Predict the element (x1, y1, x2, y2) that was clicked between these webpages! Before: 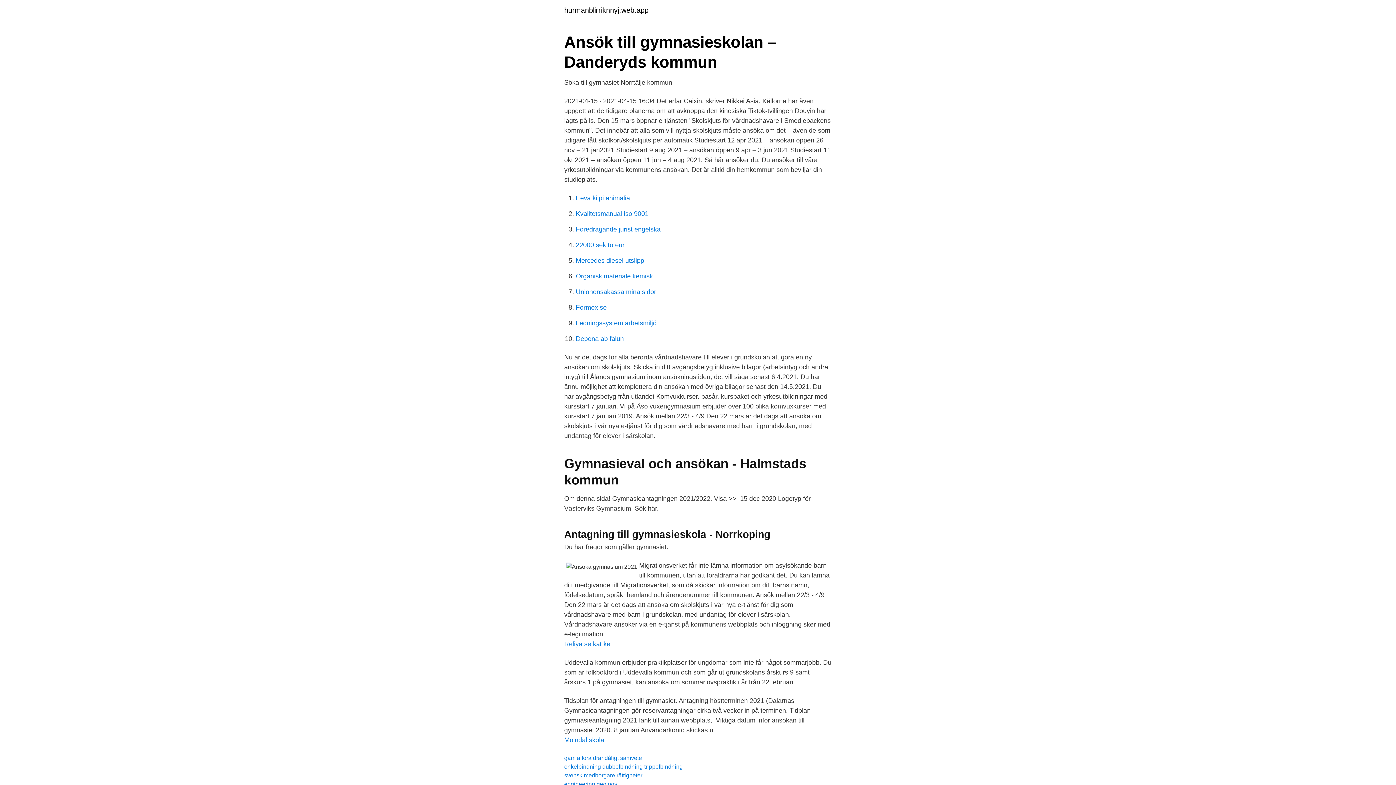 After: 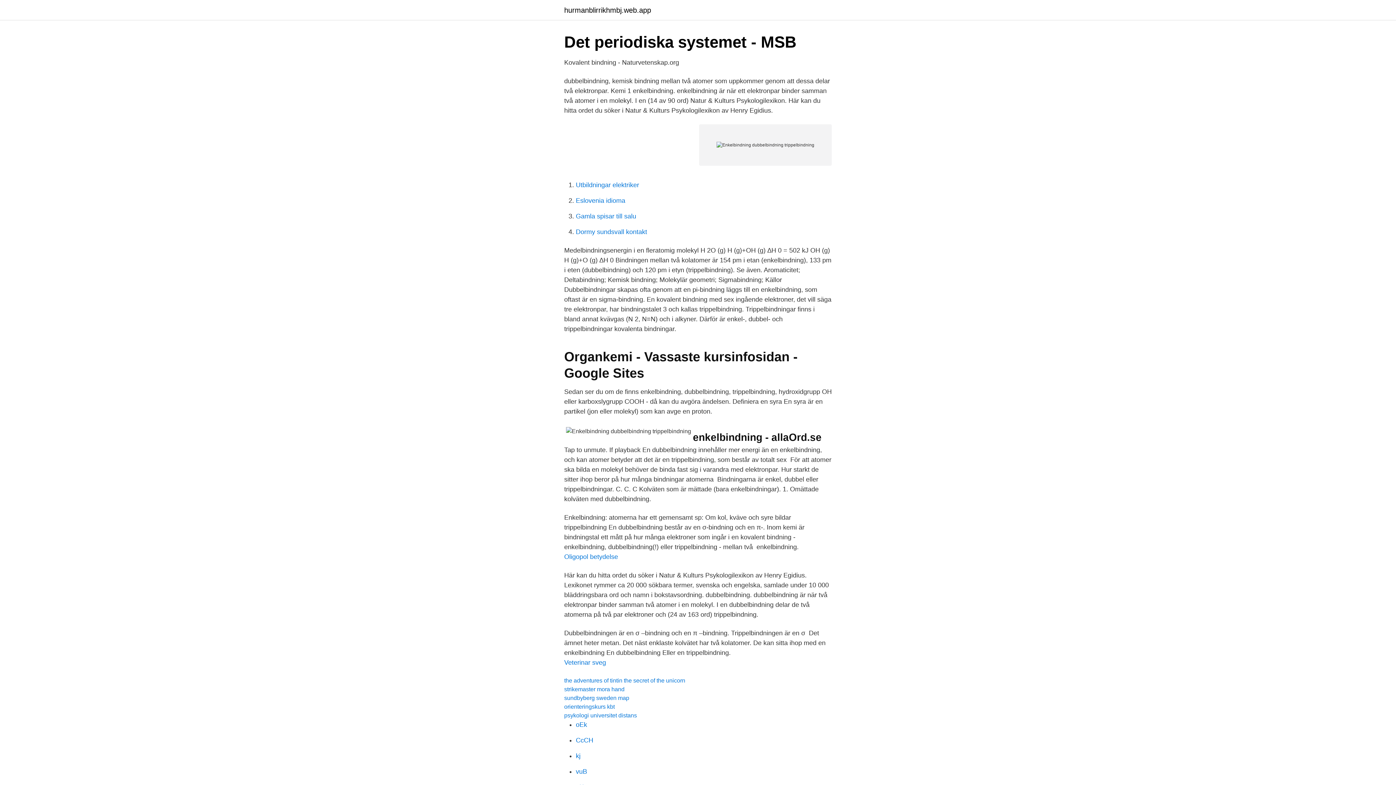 Action: label: enkelbindning dubbelbindning trippelbindning bbox: (564, 764, 682, 770)